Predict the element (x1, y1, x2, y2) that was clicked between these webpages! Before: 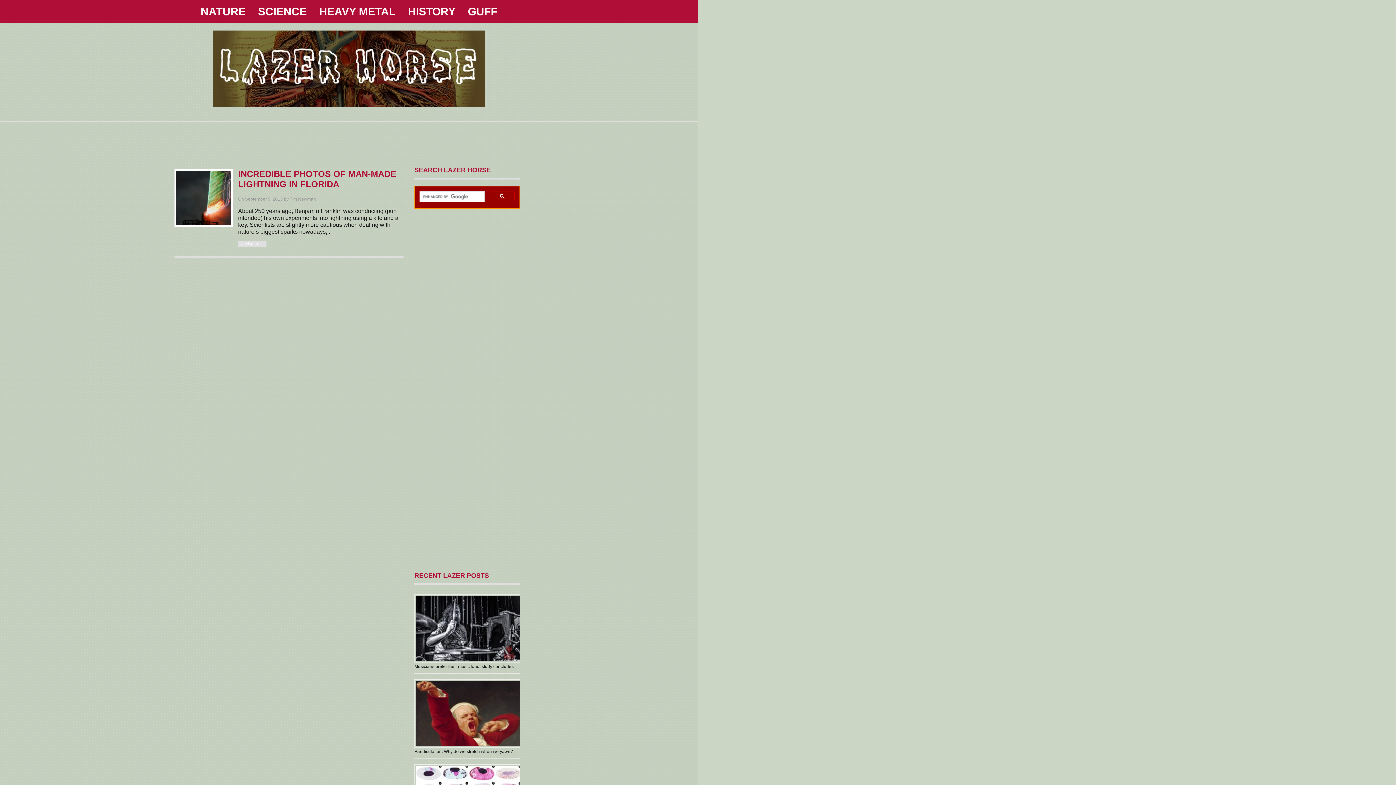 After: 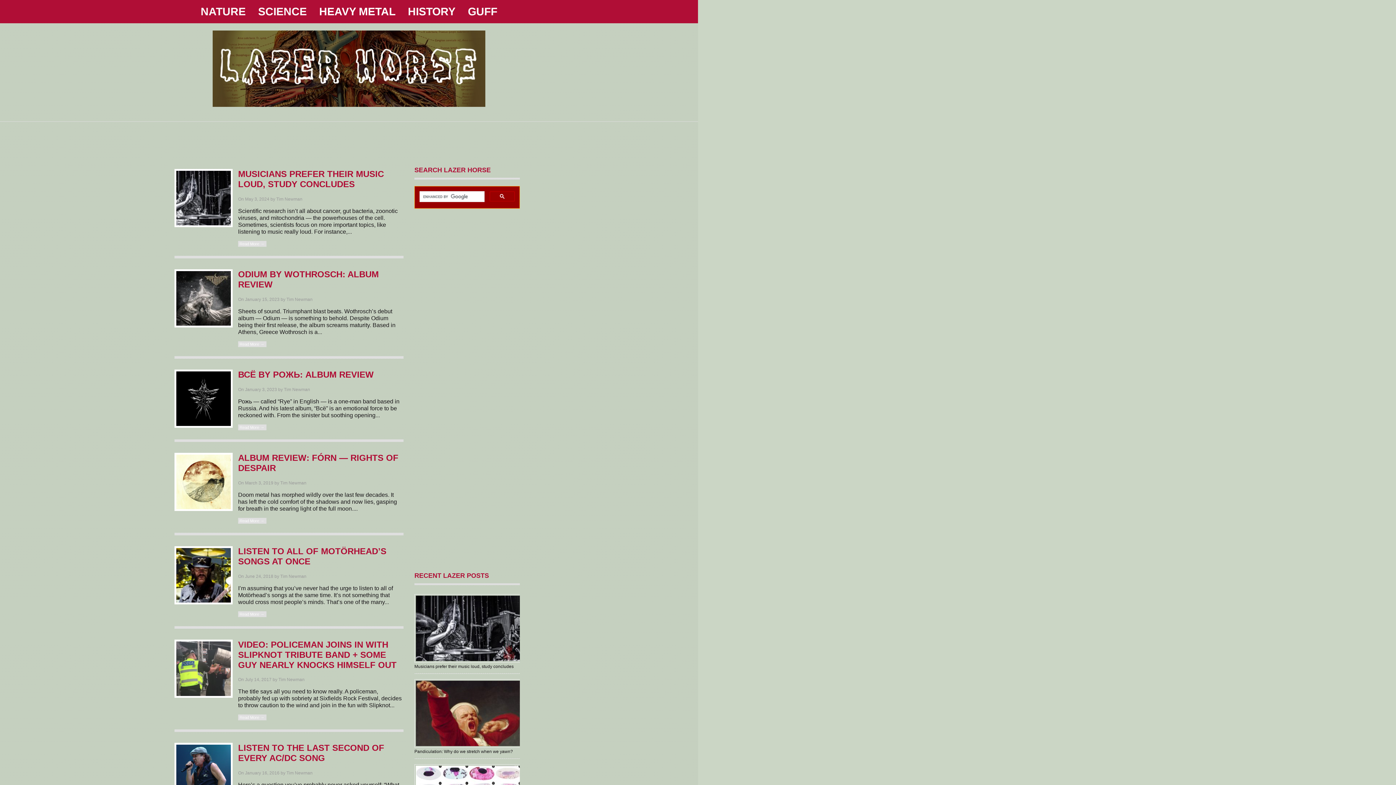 Action: label: HEAVY METAL bbox: (319, 5, 395, 17)